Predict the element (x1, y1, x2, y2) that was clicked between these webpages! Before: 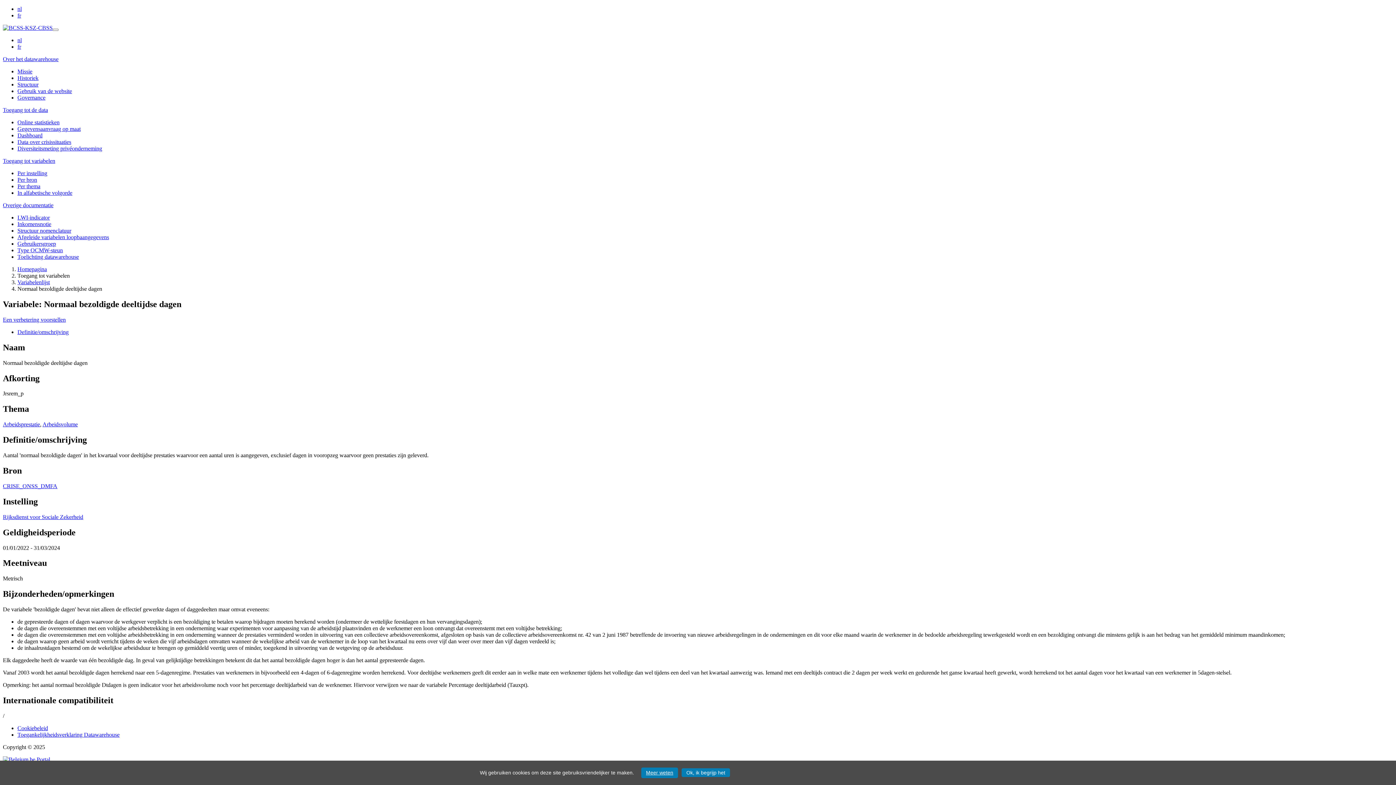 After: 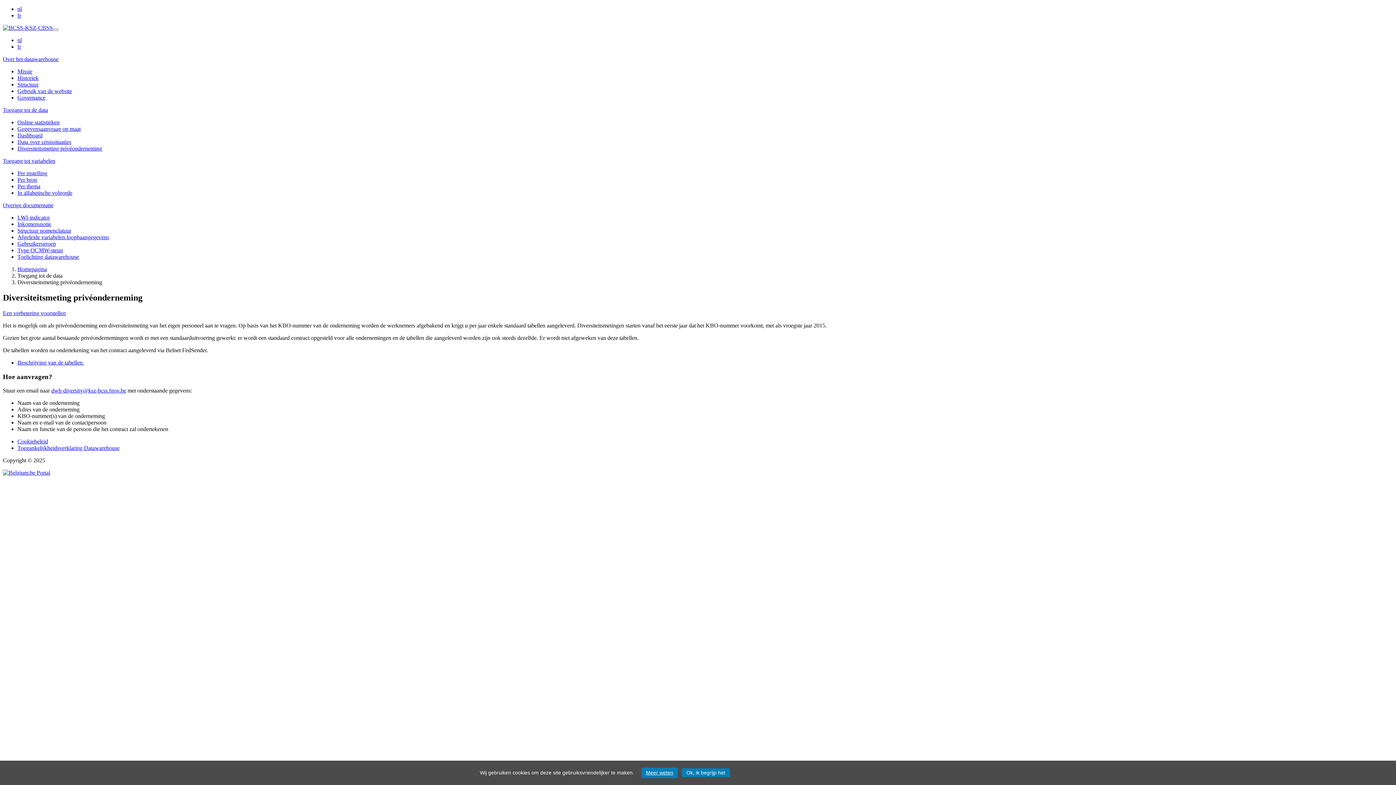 Action: bbox: (17, 145, 102, 151) label: Diversiteitsmeting privéonderneming